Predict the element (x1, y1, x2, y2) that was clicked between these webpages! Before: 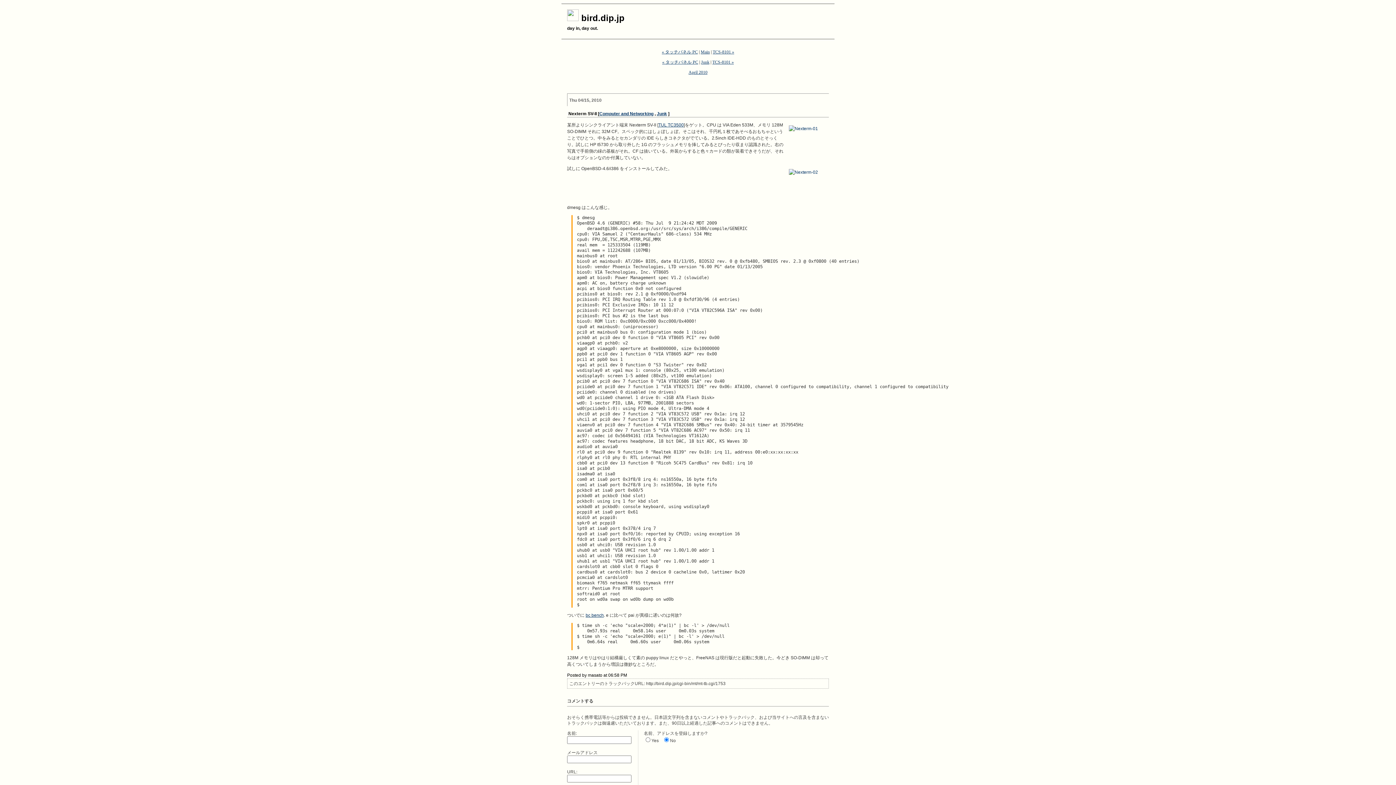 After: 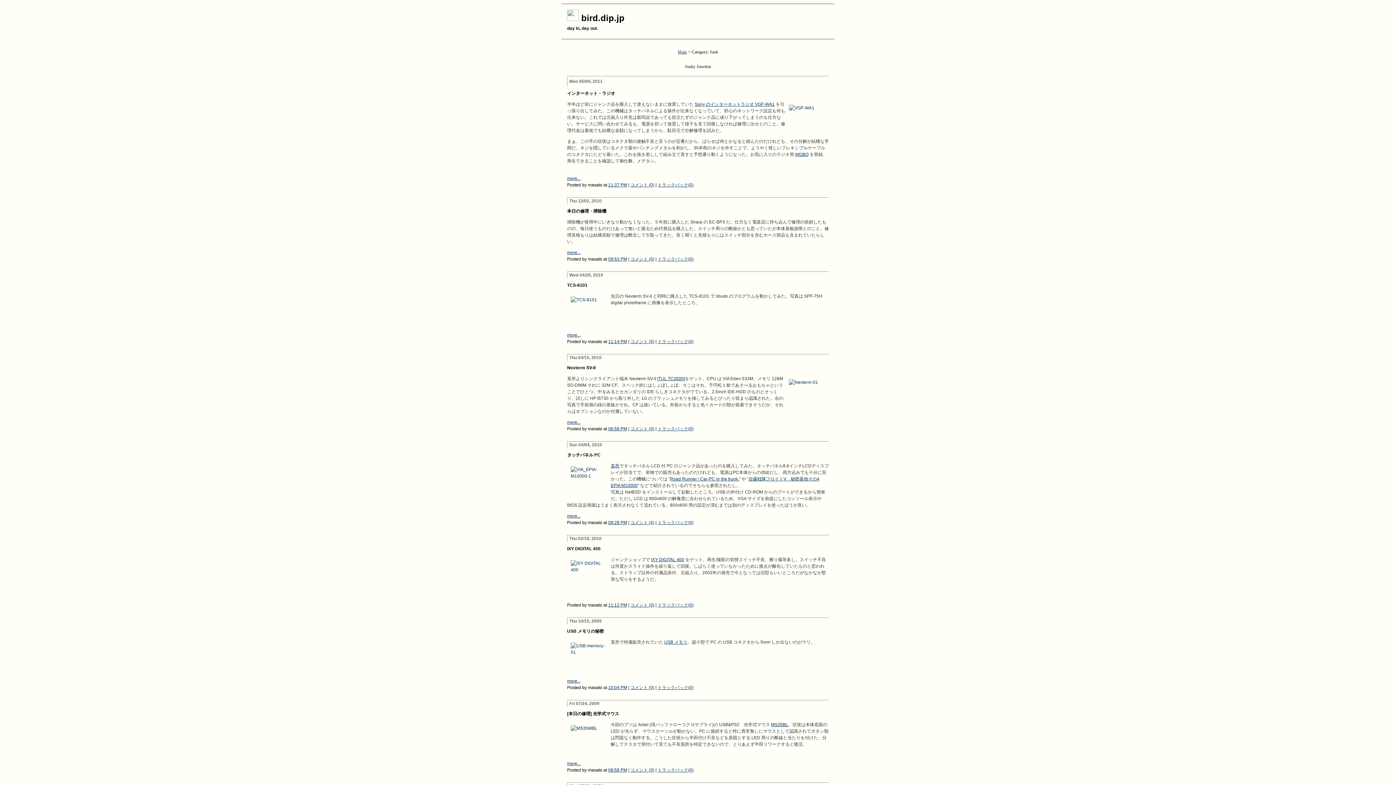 Action: label: Junk bbox: (656, 111, 667, 116)